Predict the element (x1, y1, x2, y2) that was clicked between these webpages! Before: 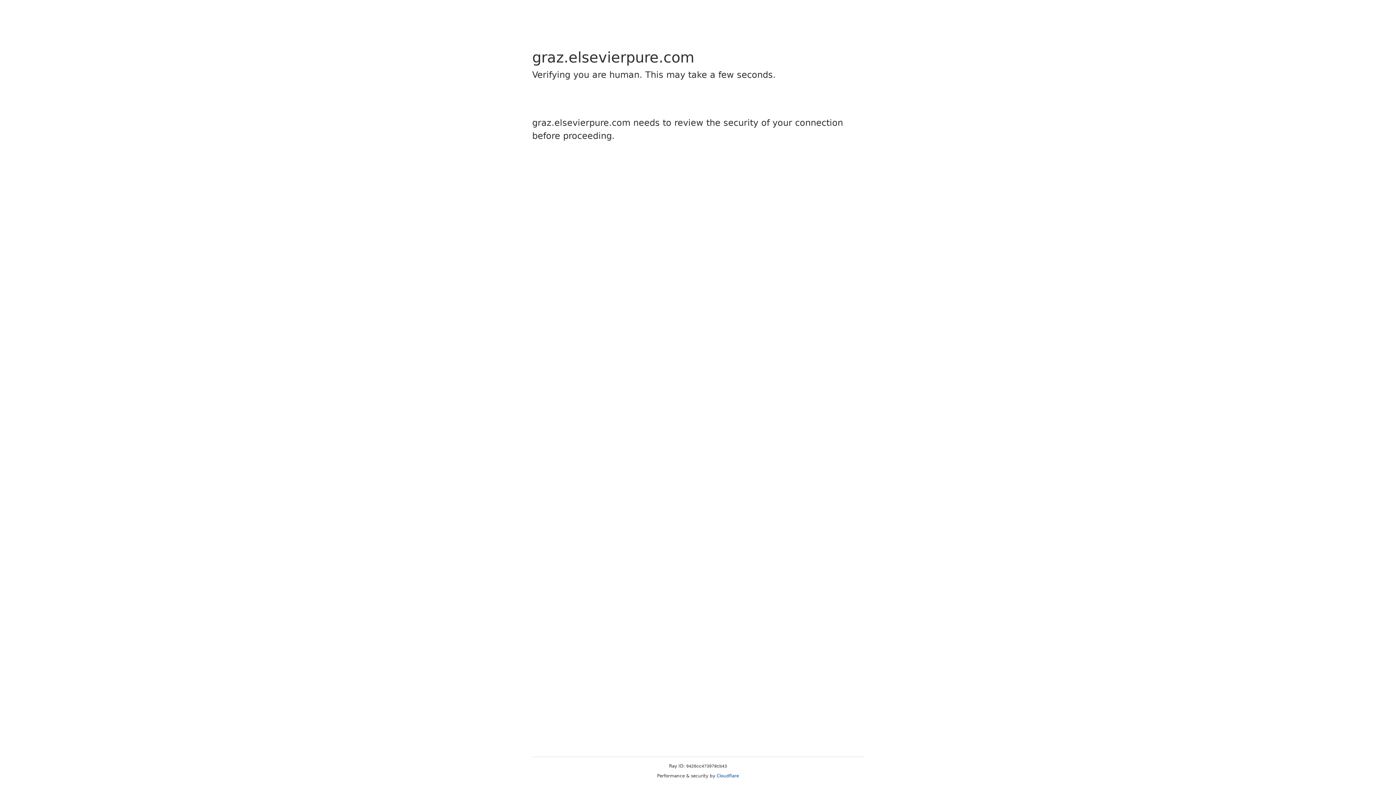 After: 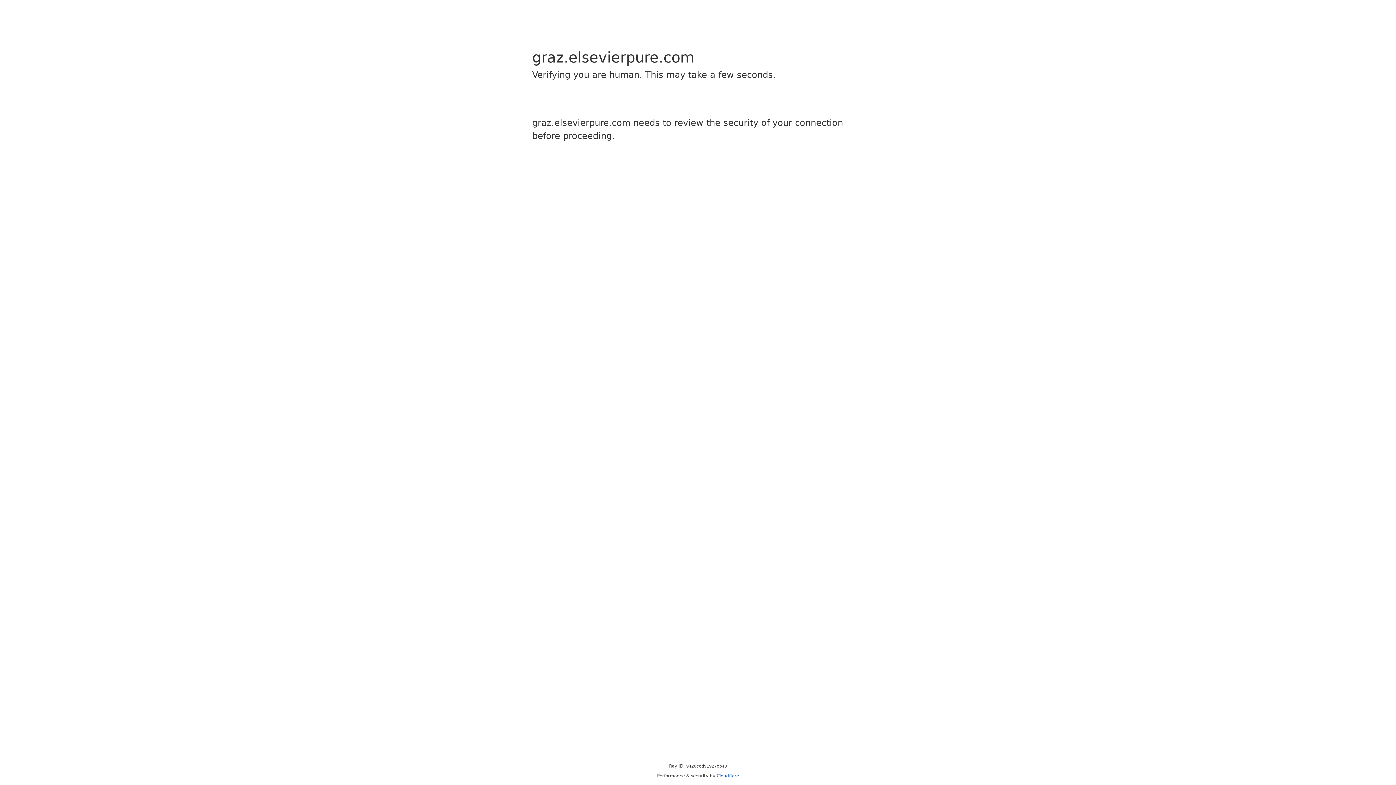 Action: label: Cloudflare bbox: (716, 773, 739, 778)